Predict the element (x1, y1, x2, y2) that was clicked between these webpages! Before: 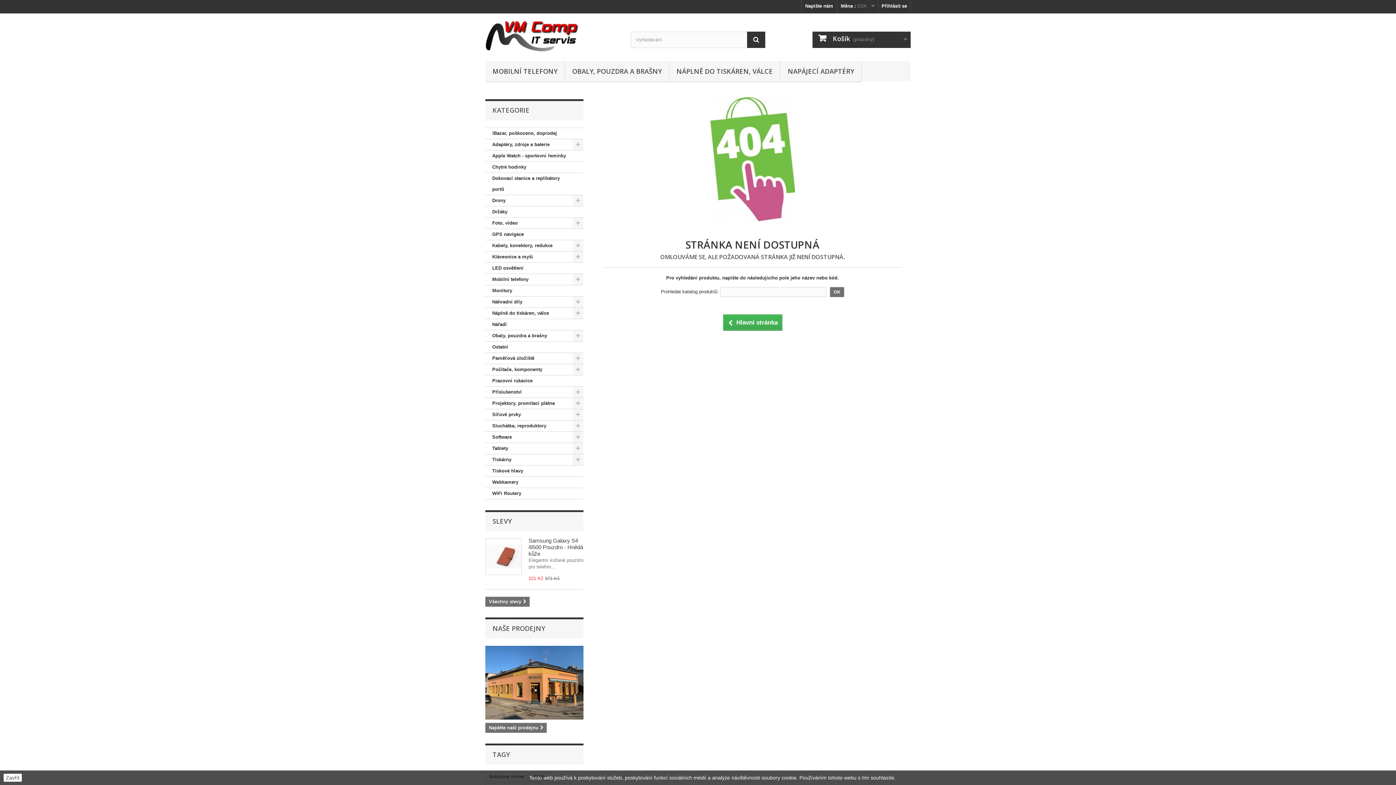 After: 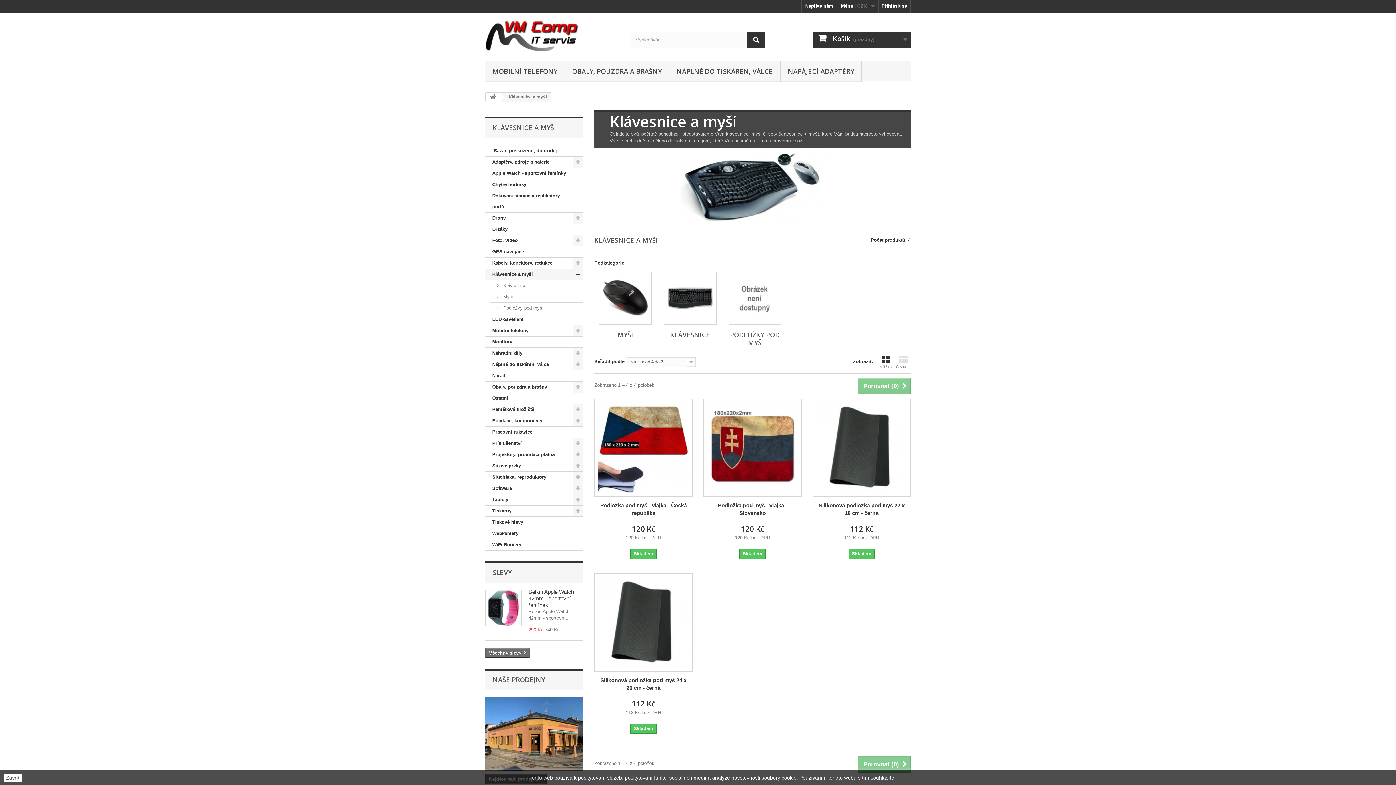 Action: label: Klávesnice a myši bbox: (485, 251, 583, 262)